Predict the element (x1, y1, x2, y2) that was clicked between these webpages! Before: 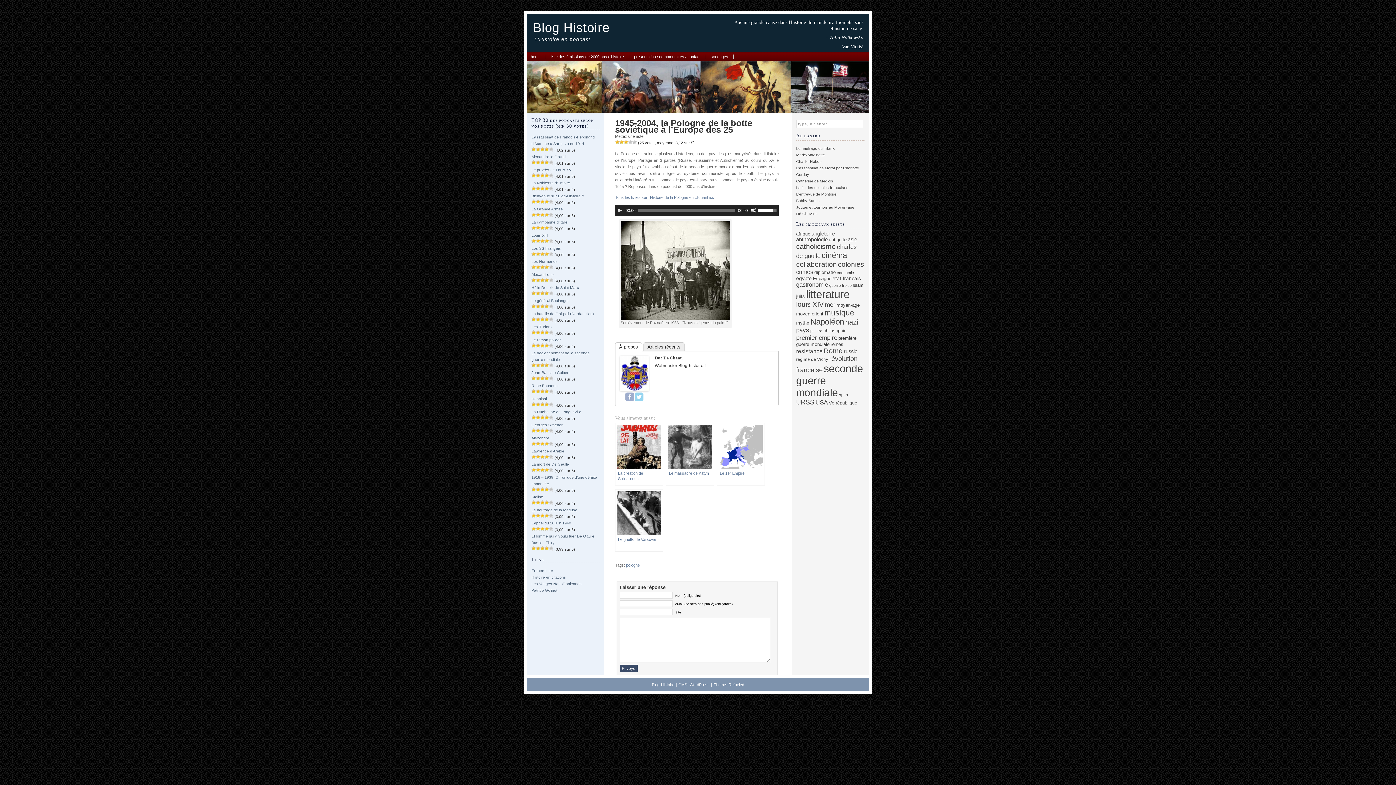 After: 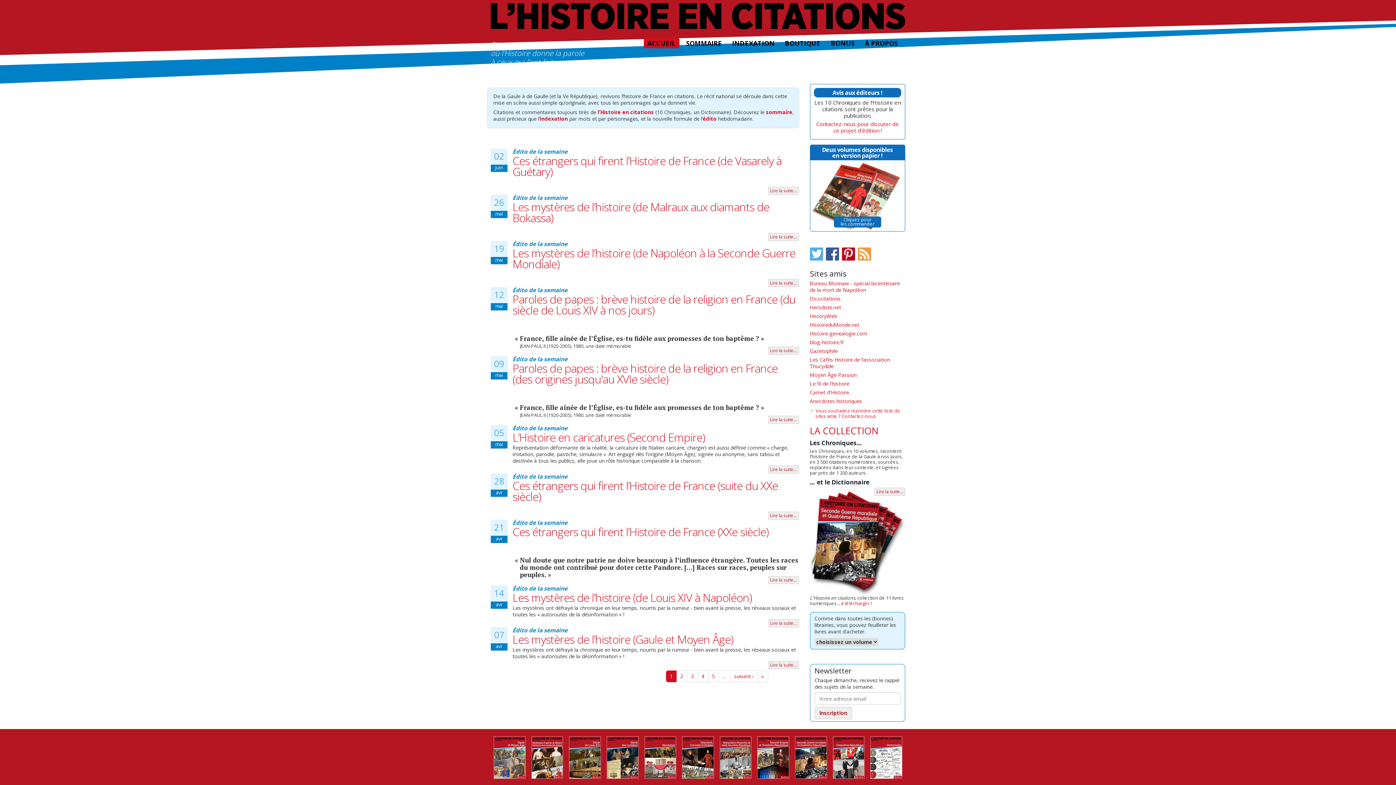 Action: label: Histoire en citations bbox: (531, 575, 566, 579)